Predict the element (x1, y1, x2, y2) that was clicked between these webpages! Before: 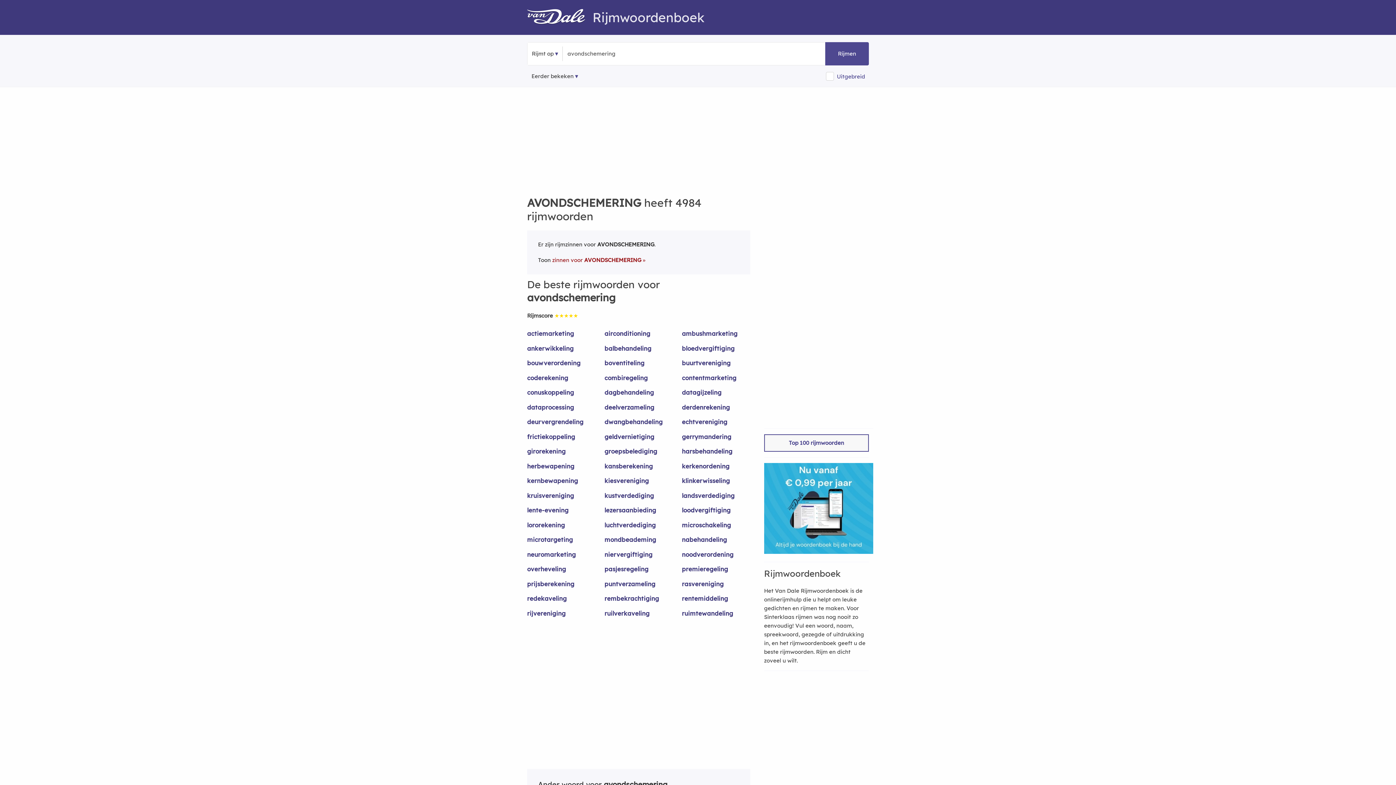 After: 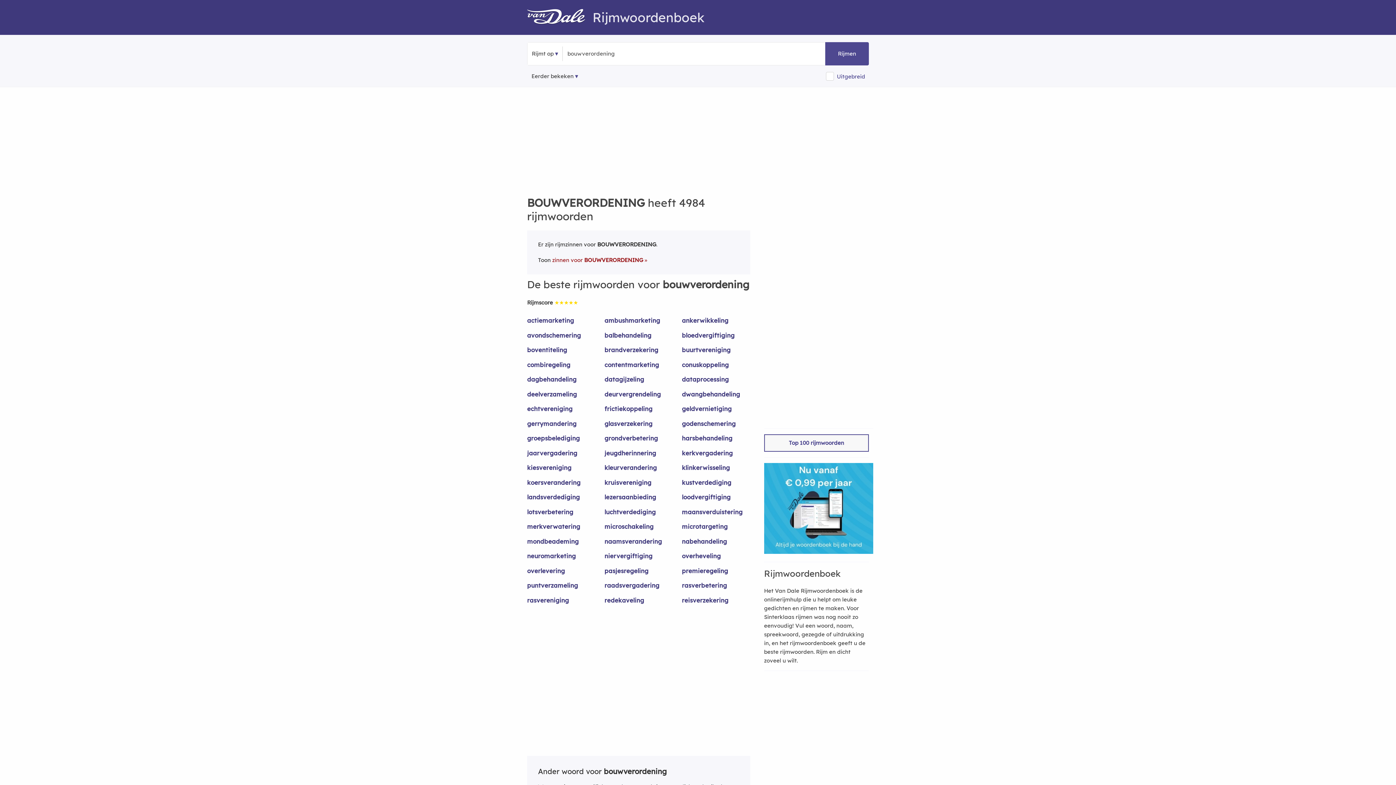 Action: bbox: (527, 358, 595, 373) label: bouwverordening